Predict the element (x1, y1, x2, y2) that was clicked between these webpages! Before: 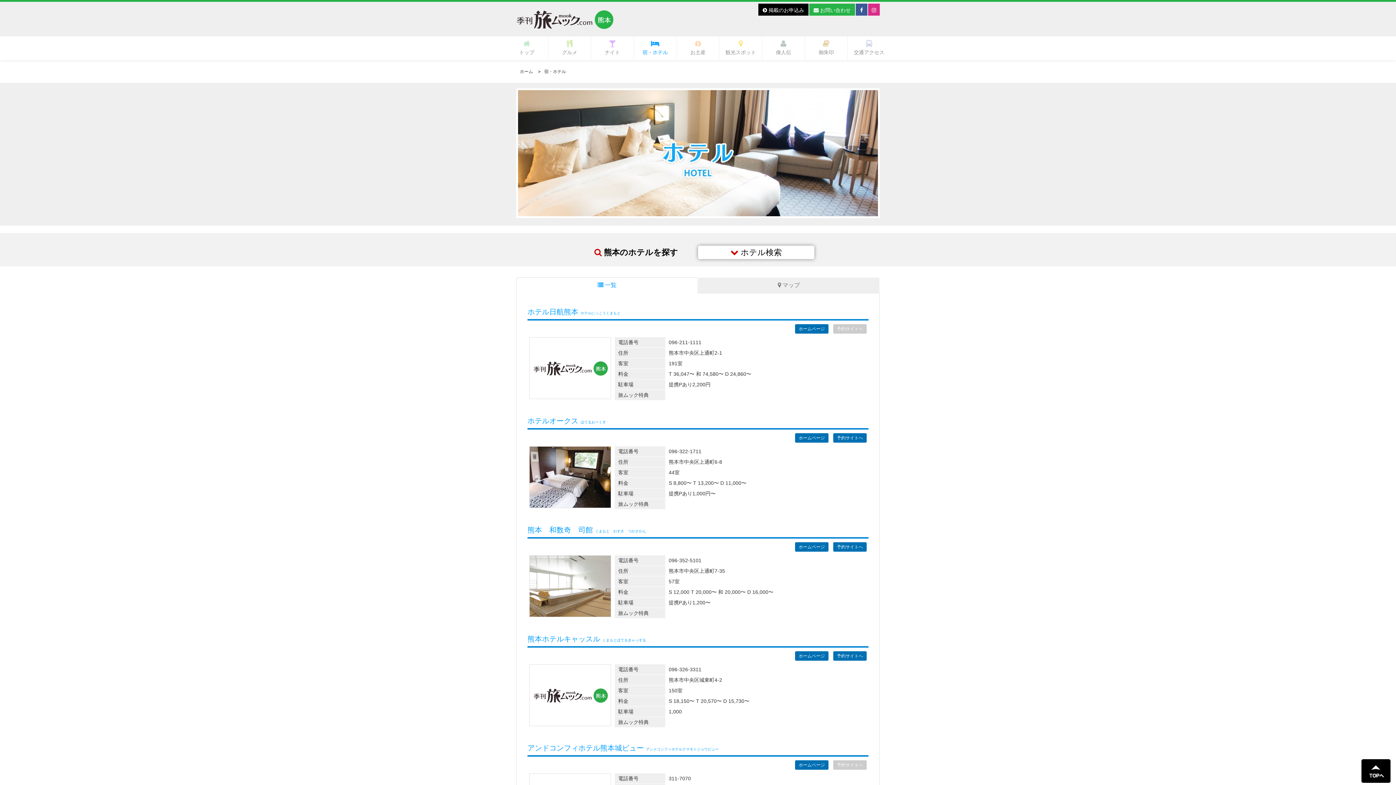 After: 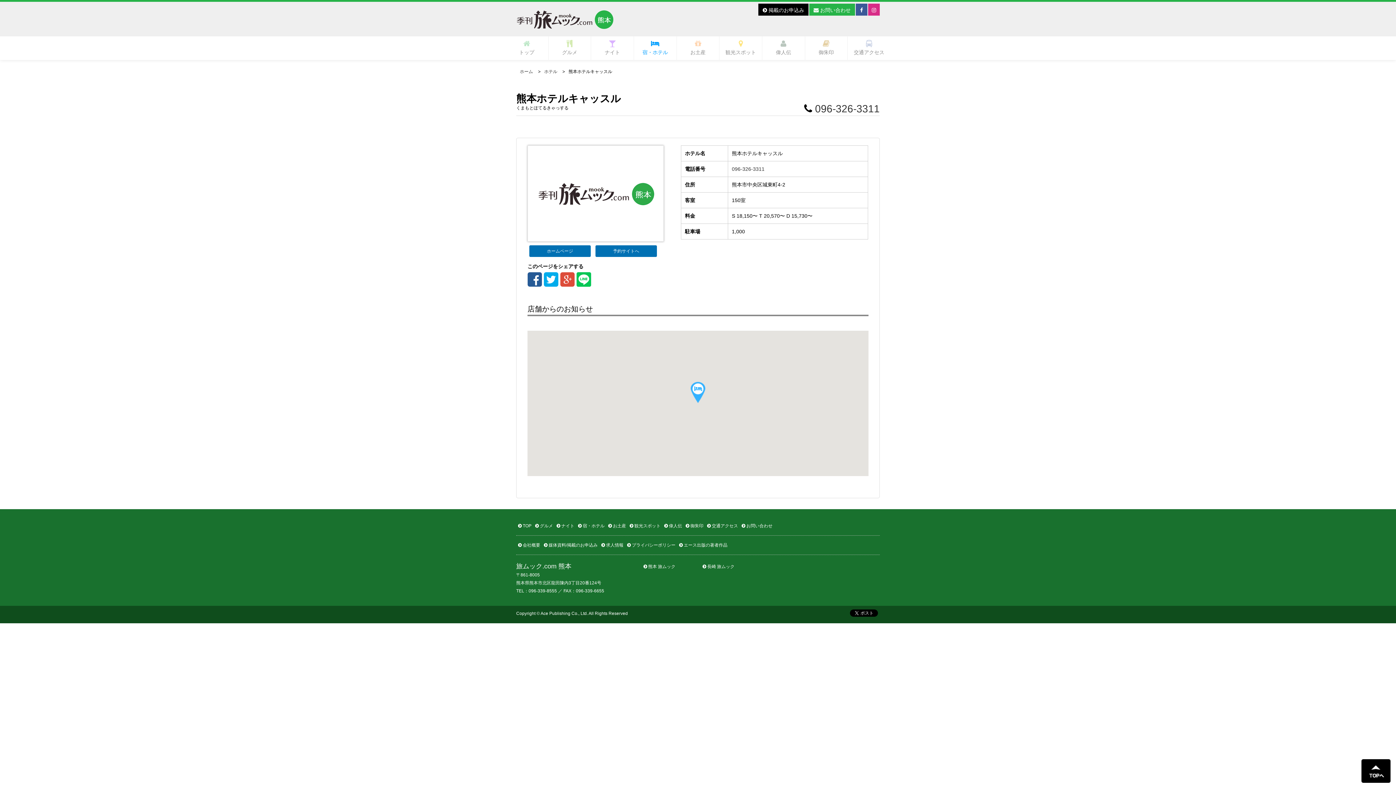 Action: bbox: (527, 635, 868, 644) label: 熊本ホテルキャッスル くまもとほてるきゃっする